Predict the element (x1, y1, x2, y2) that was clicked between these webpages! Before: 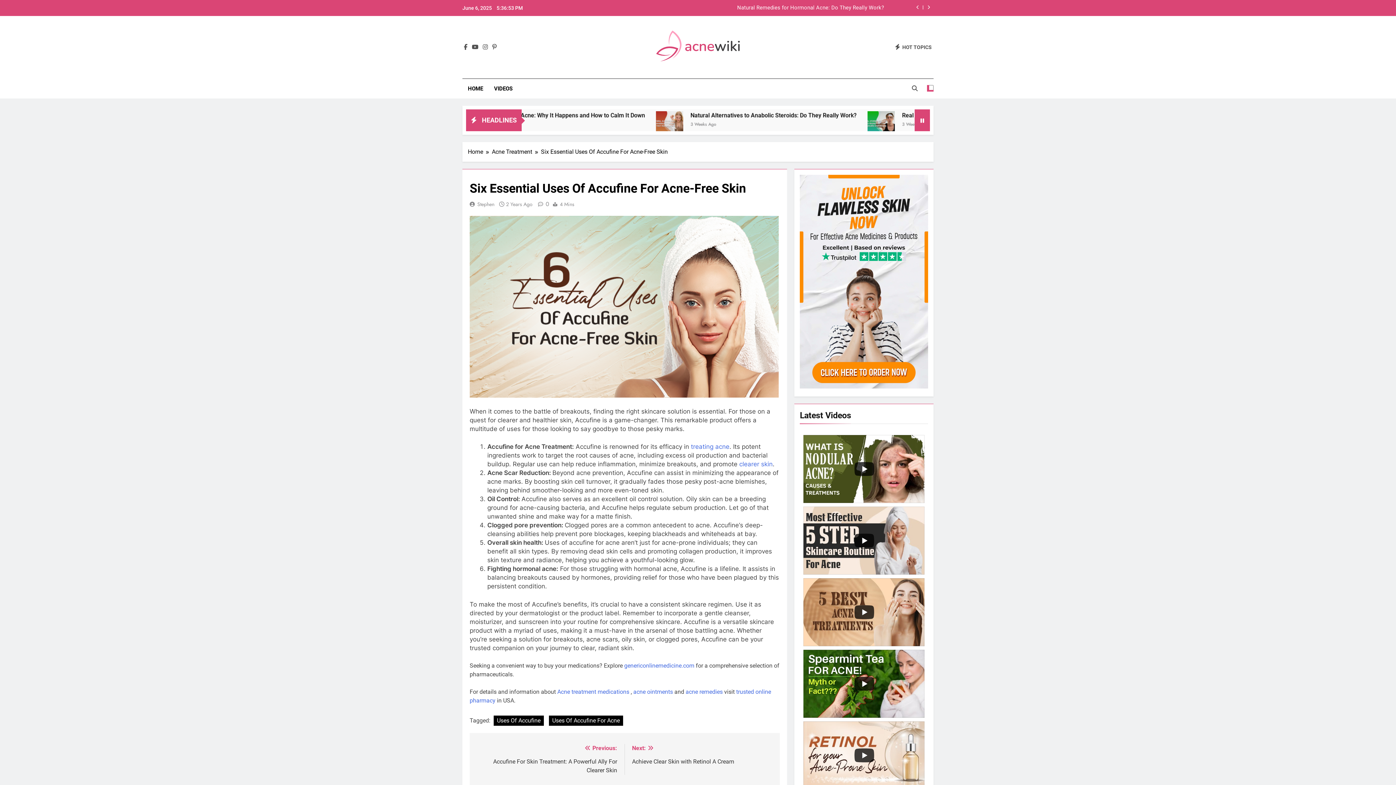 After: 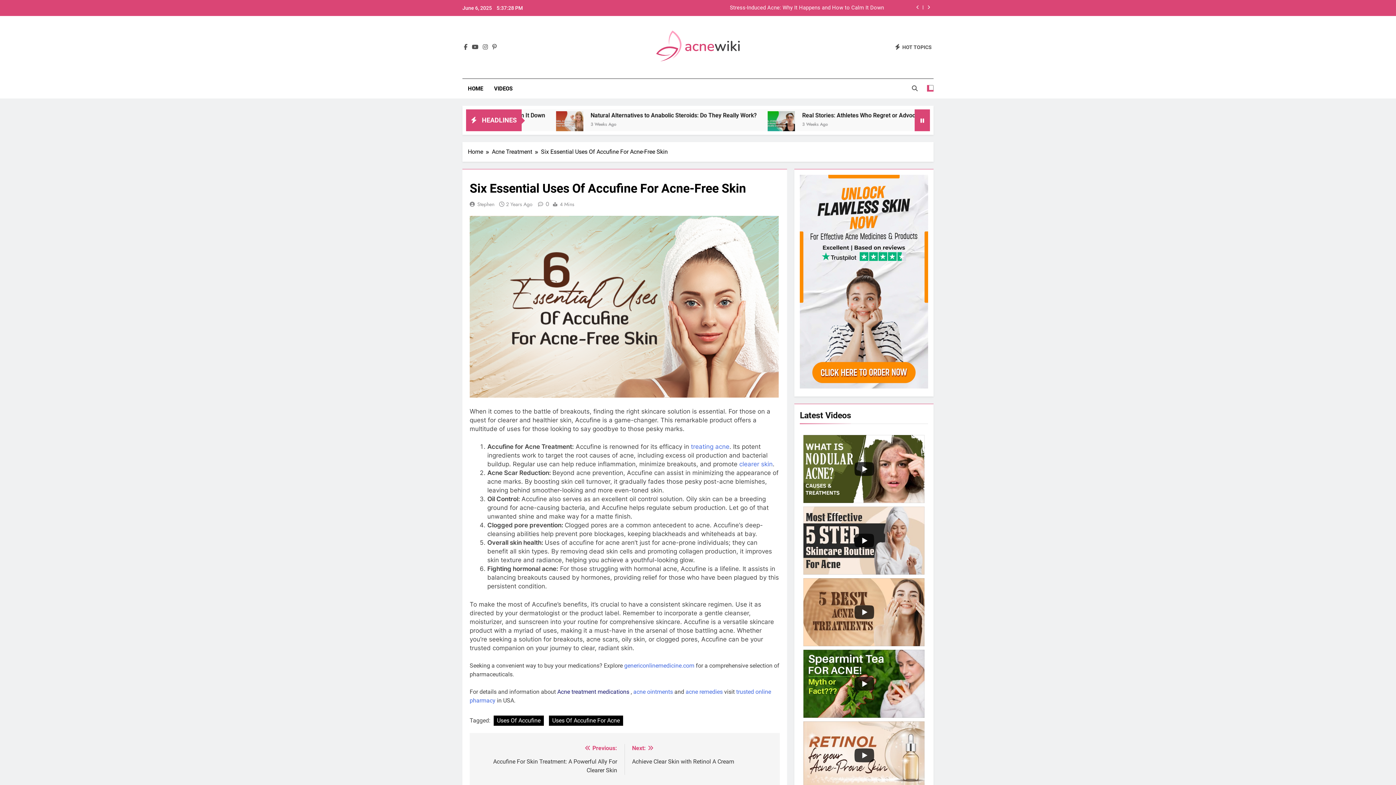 Action: bbox: (557, 688, 630, 695) label: Acne treatment medications 